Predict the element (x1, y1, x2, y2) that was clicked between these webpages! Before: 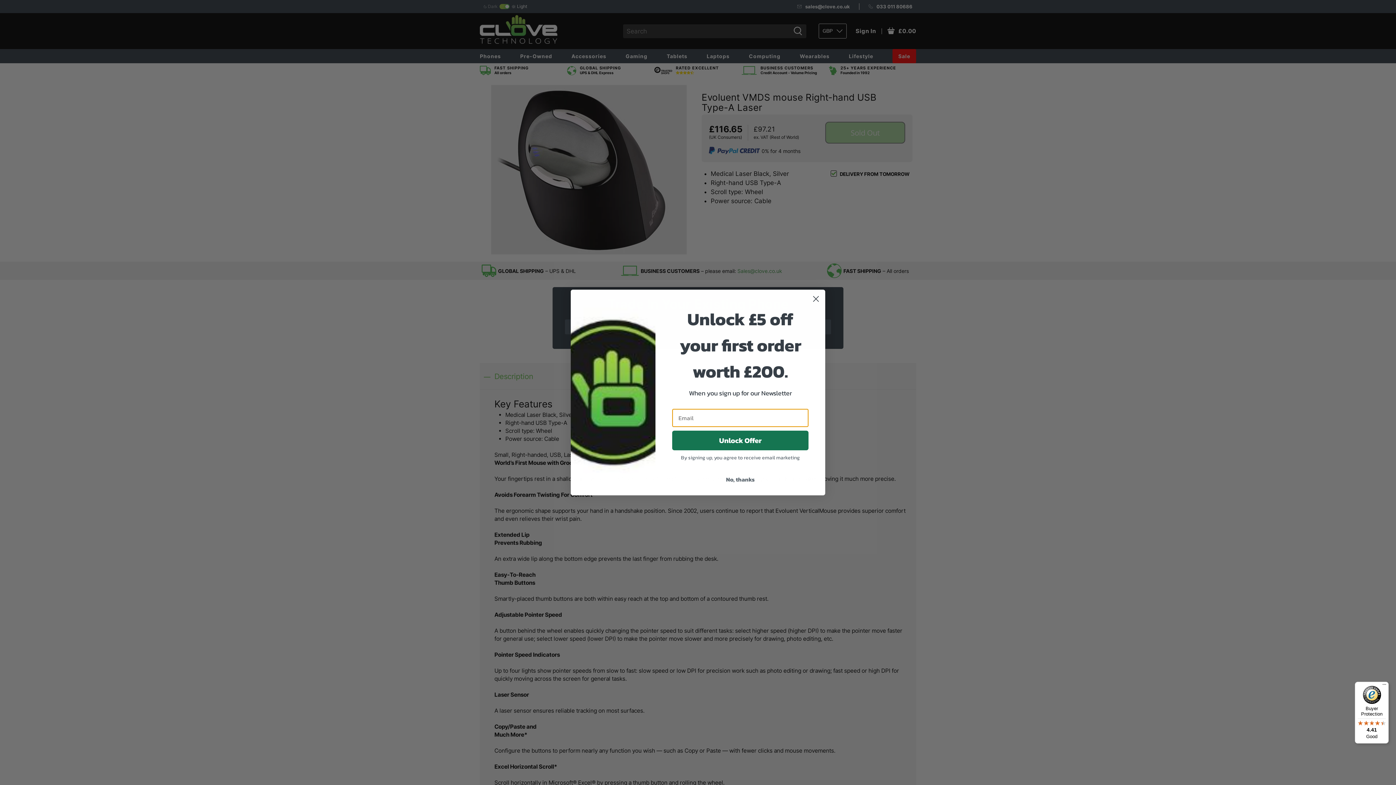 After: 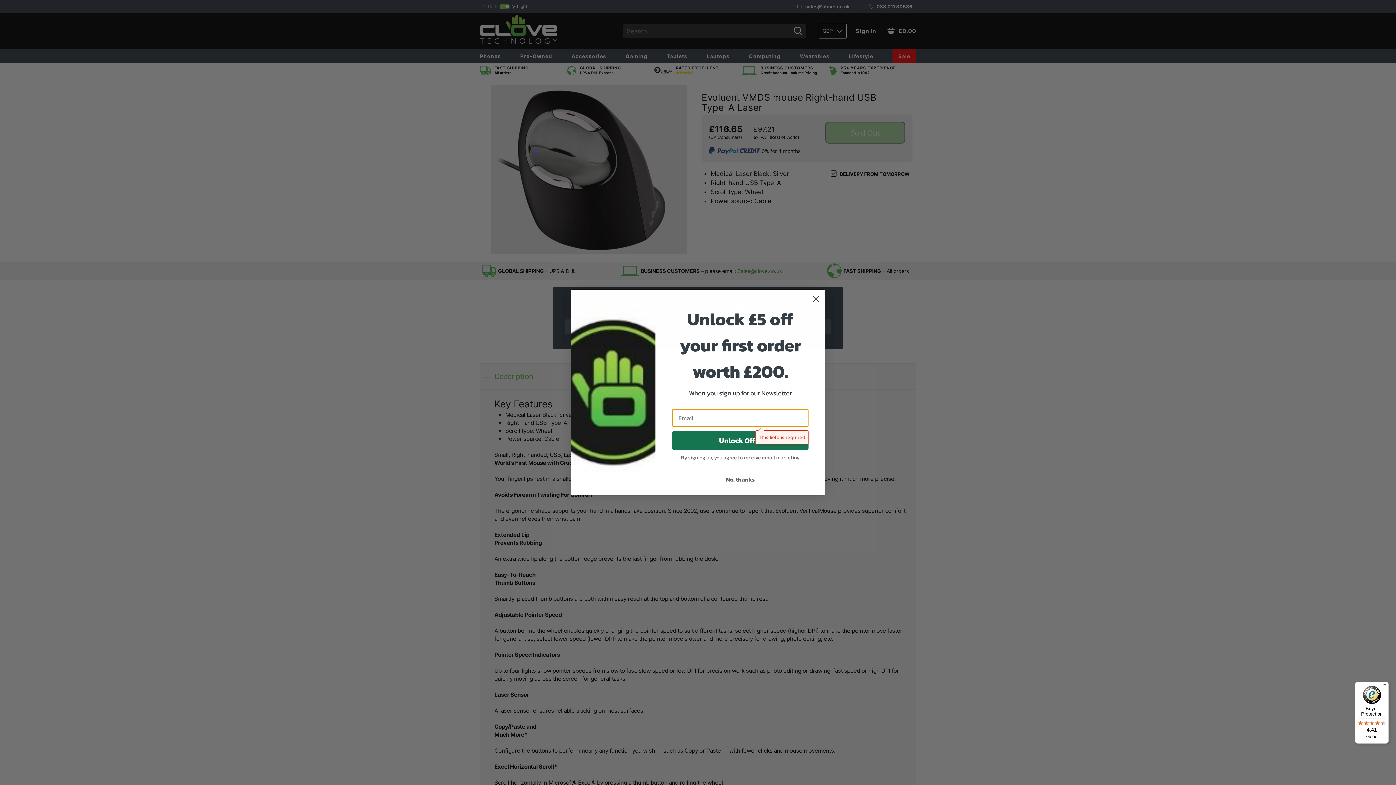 Action: bbox: (672, 430, 808, 450) label: Unlock Offer